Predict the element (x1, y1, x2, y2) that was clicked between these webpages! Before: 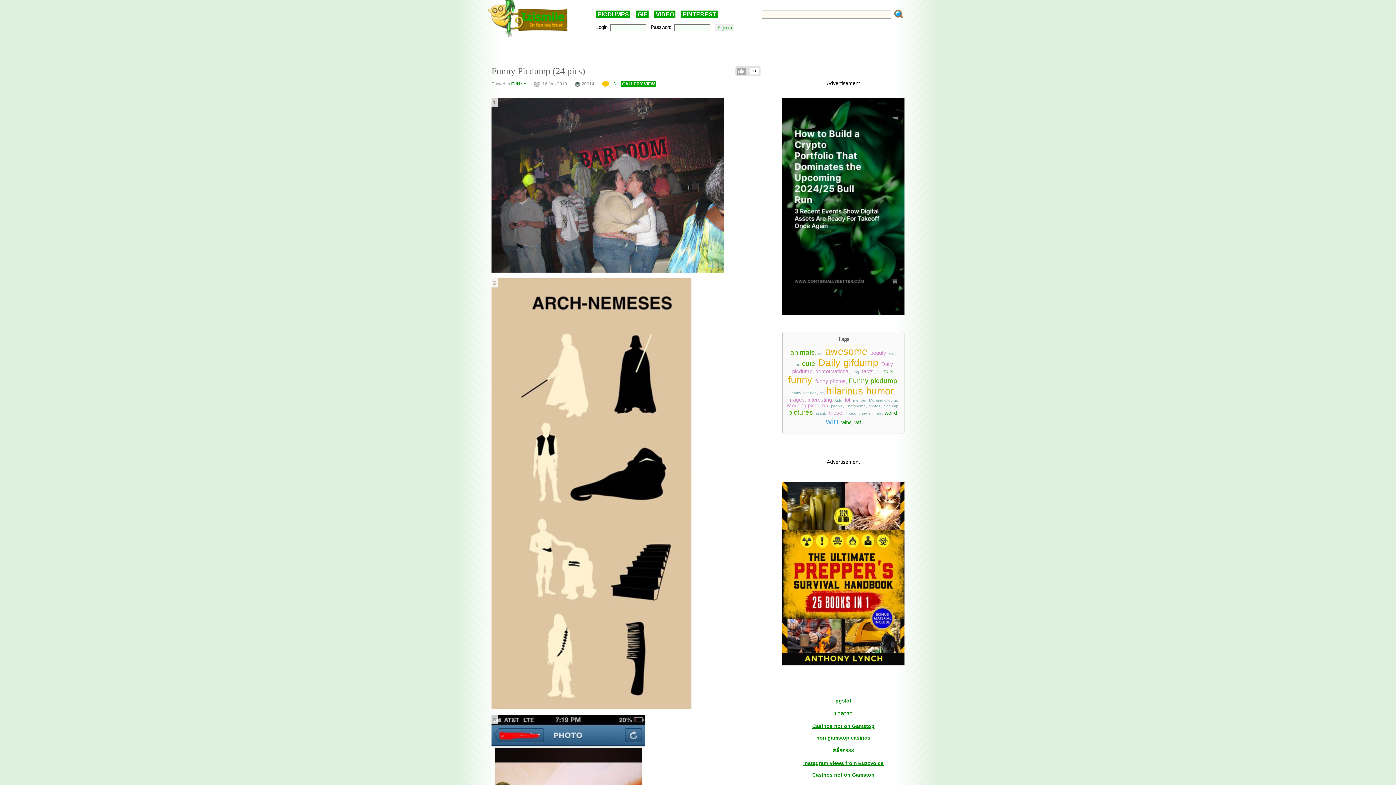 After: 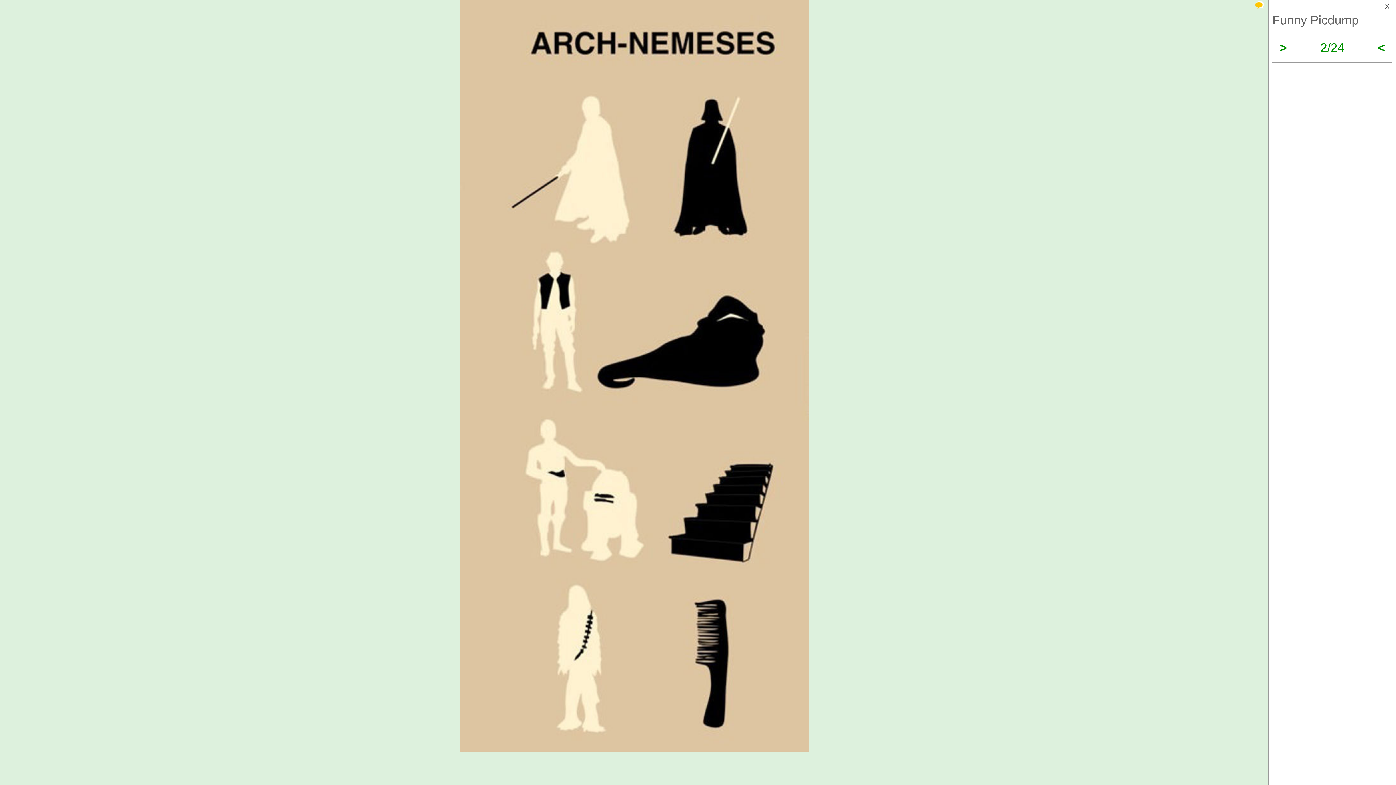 Action: bbox: (491, 704, 692, 711)